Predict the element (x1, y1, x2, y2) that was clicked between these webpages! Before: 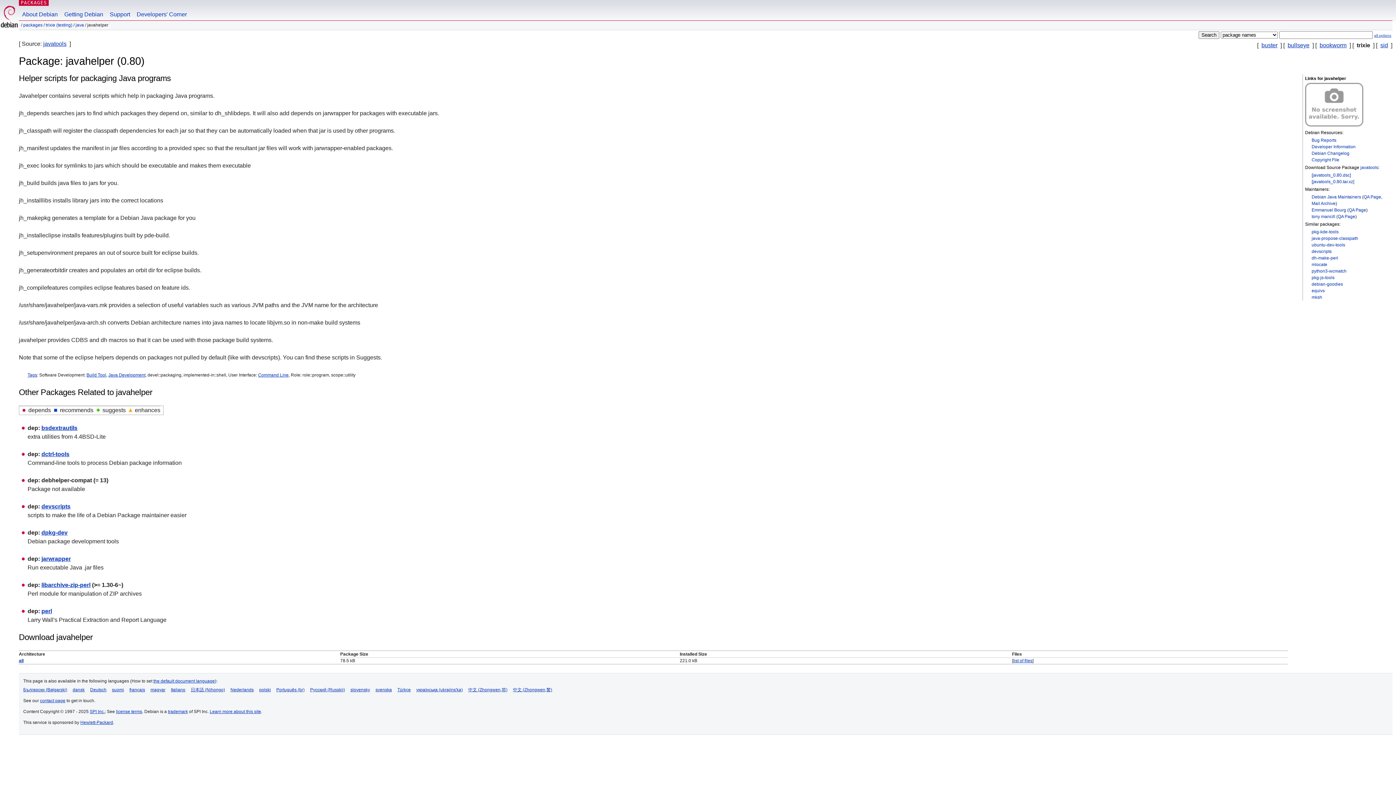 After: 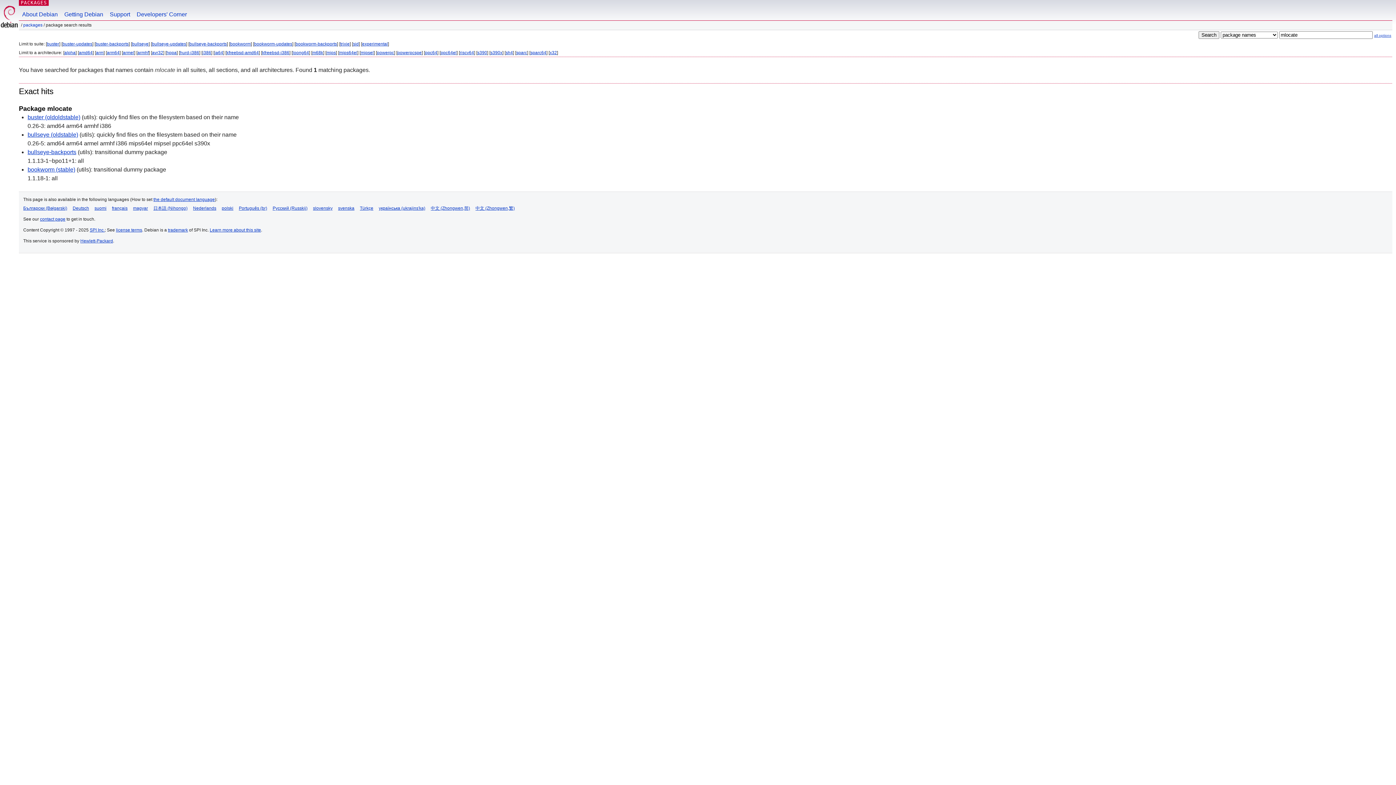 Action: label: mlocate bbox: (1312, 262, 1327, 267)